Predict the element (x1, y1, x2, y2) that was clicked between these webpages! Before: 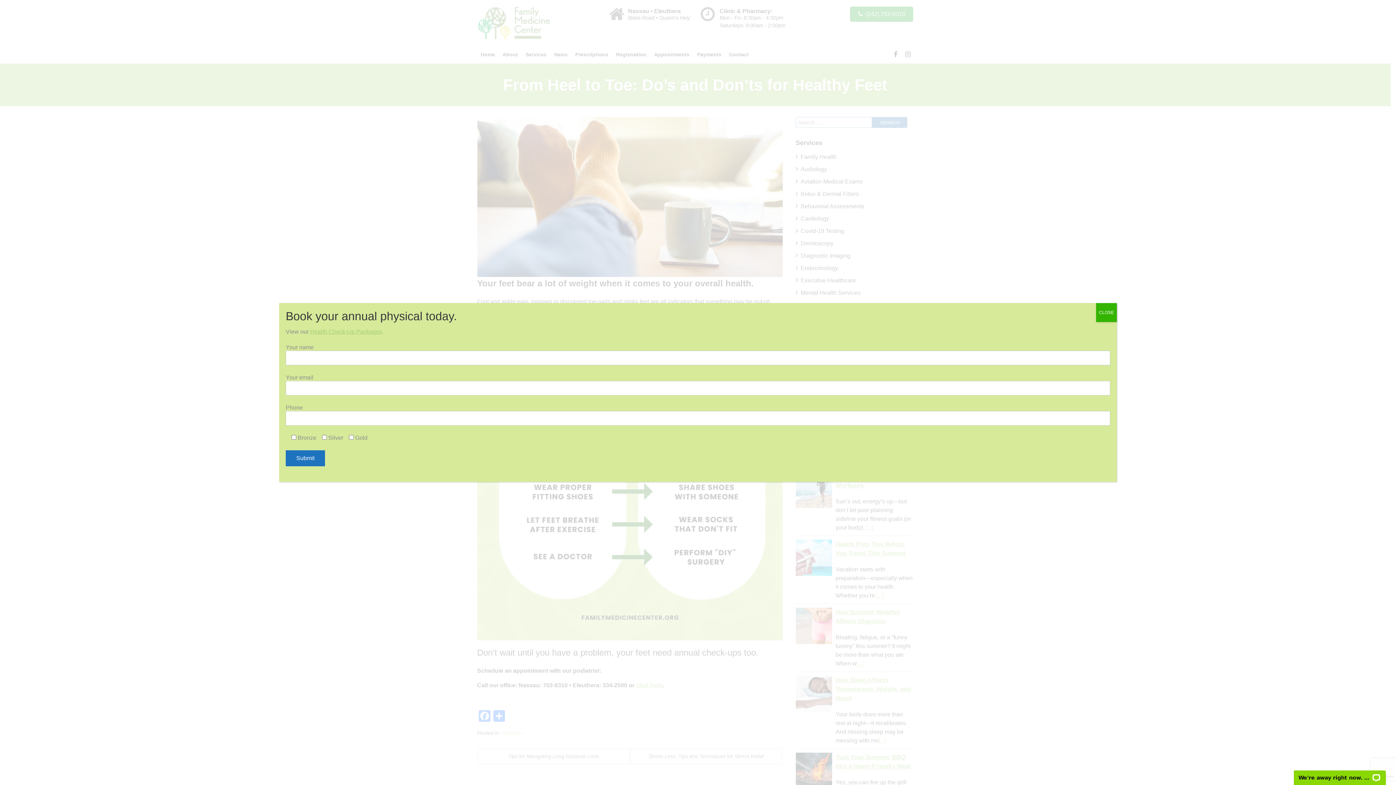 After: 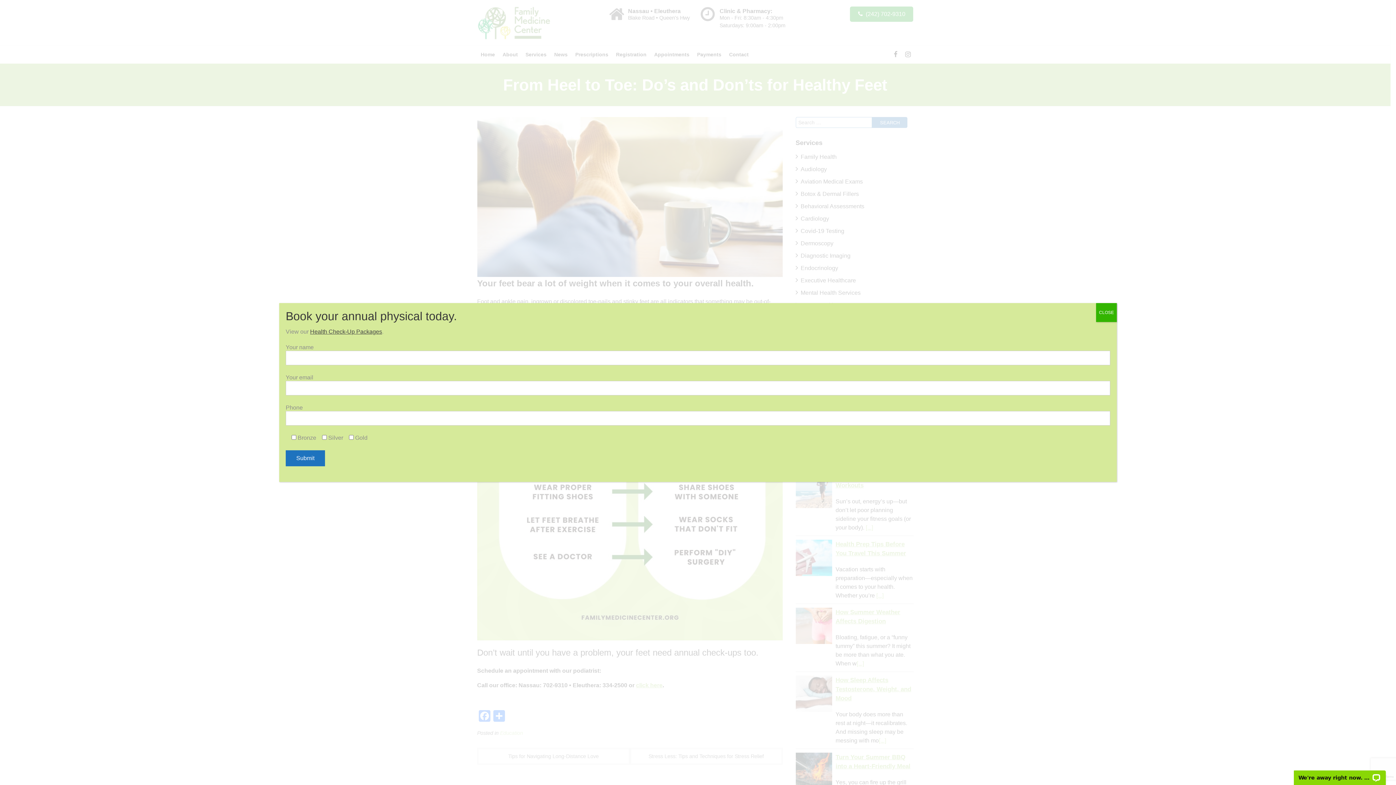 Action: label: Health Check-Up Packages bbox: (310, 328, 382, 334)